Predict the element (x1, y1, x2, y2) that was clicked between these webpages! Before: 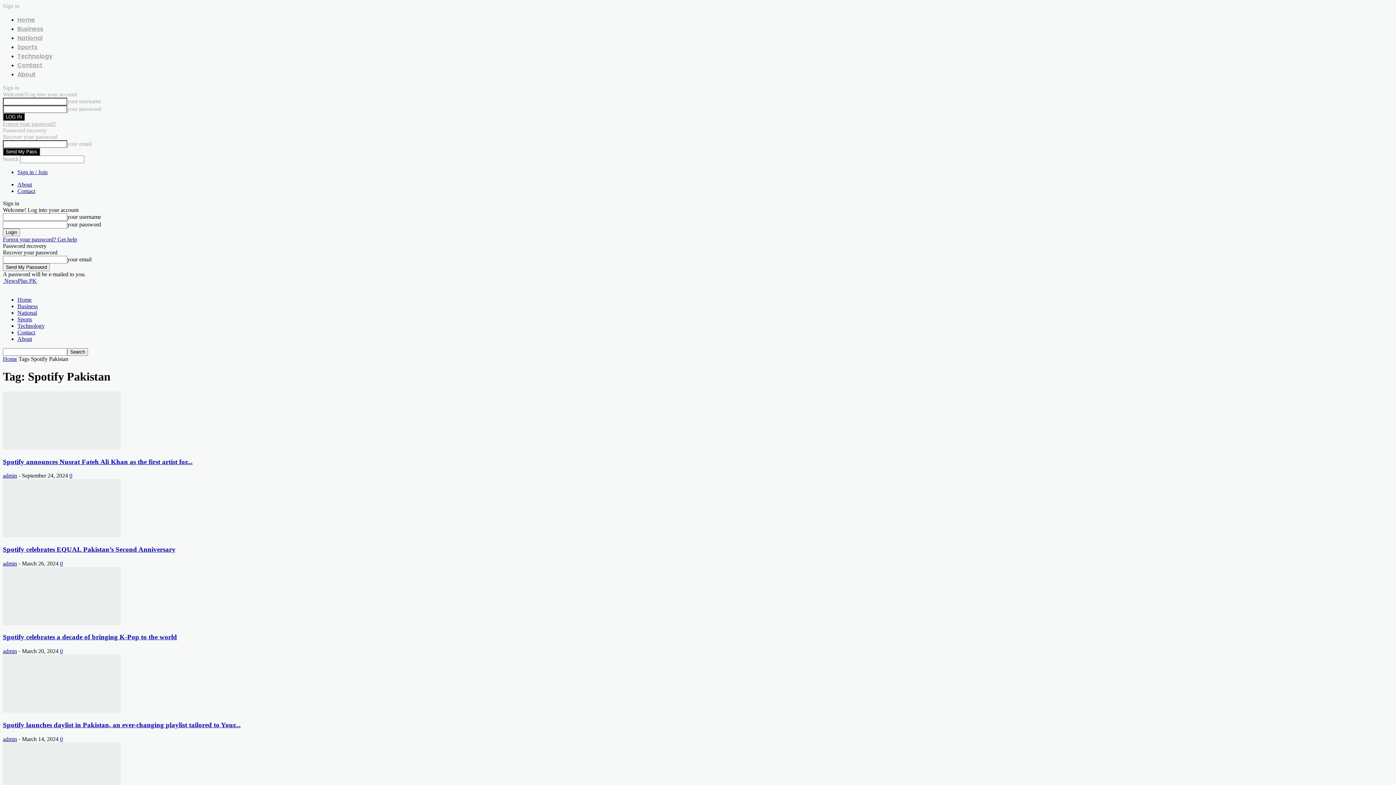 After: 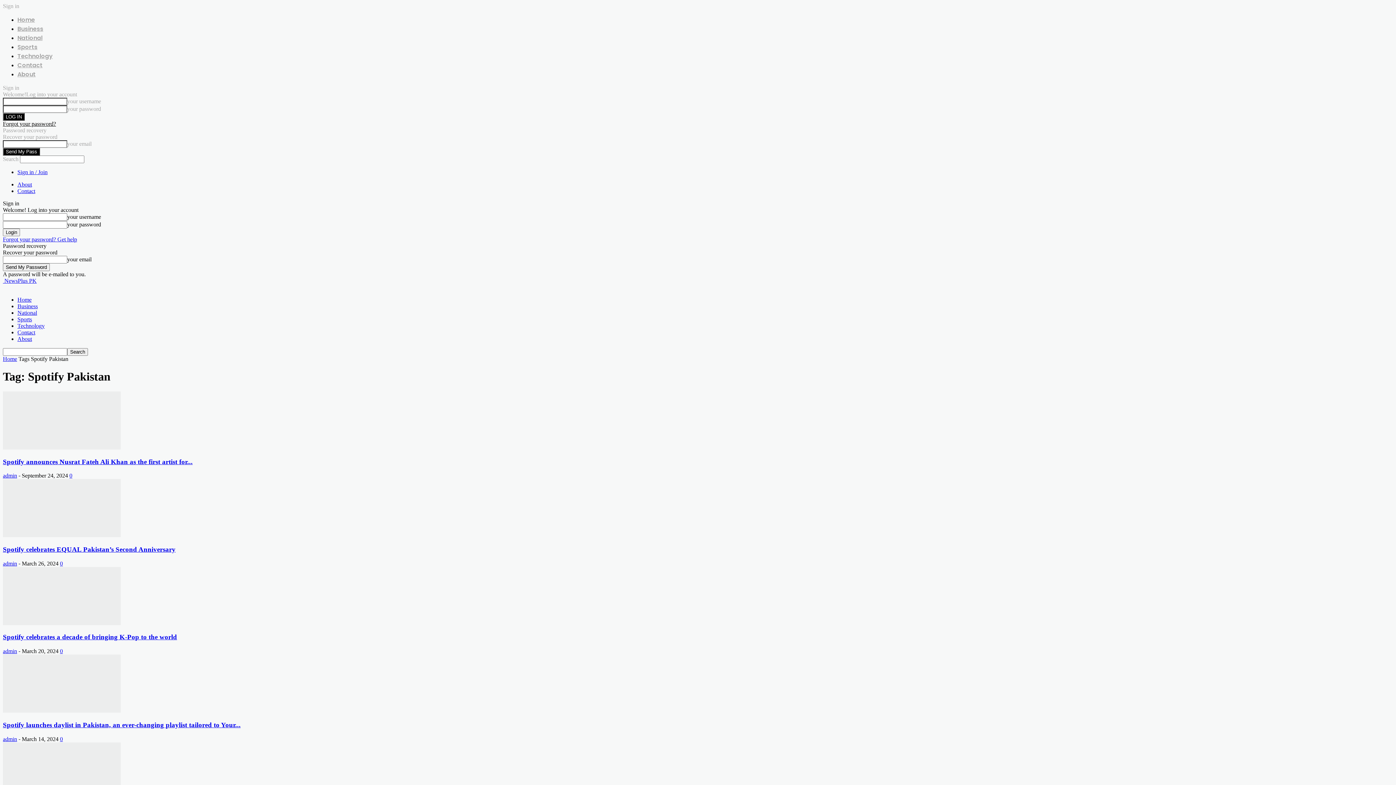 Action: label: Forgot your password? bbox: (2, 120, 56, 126)